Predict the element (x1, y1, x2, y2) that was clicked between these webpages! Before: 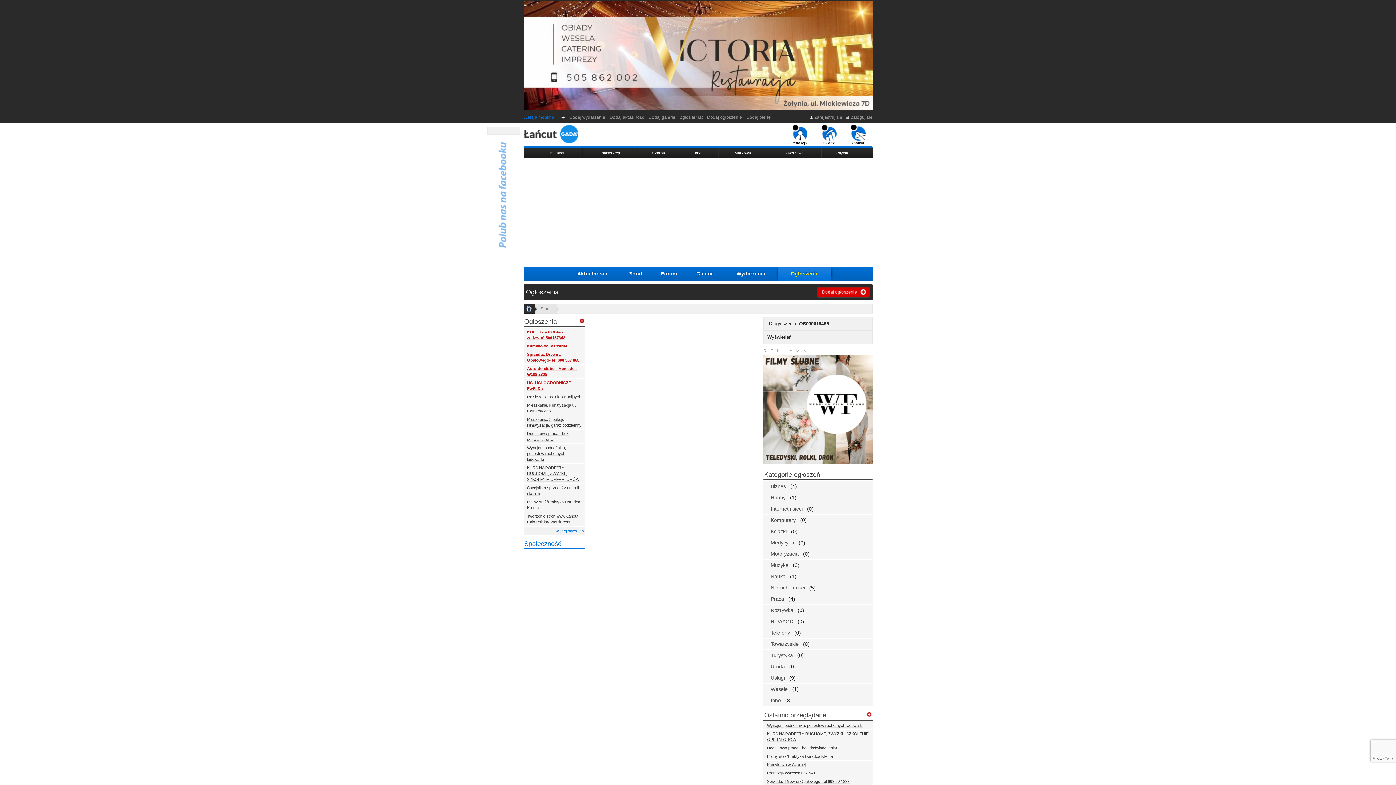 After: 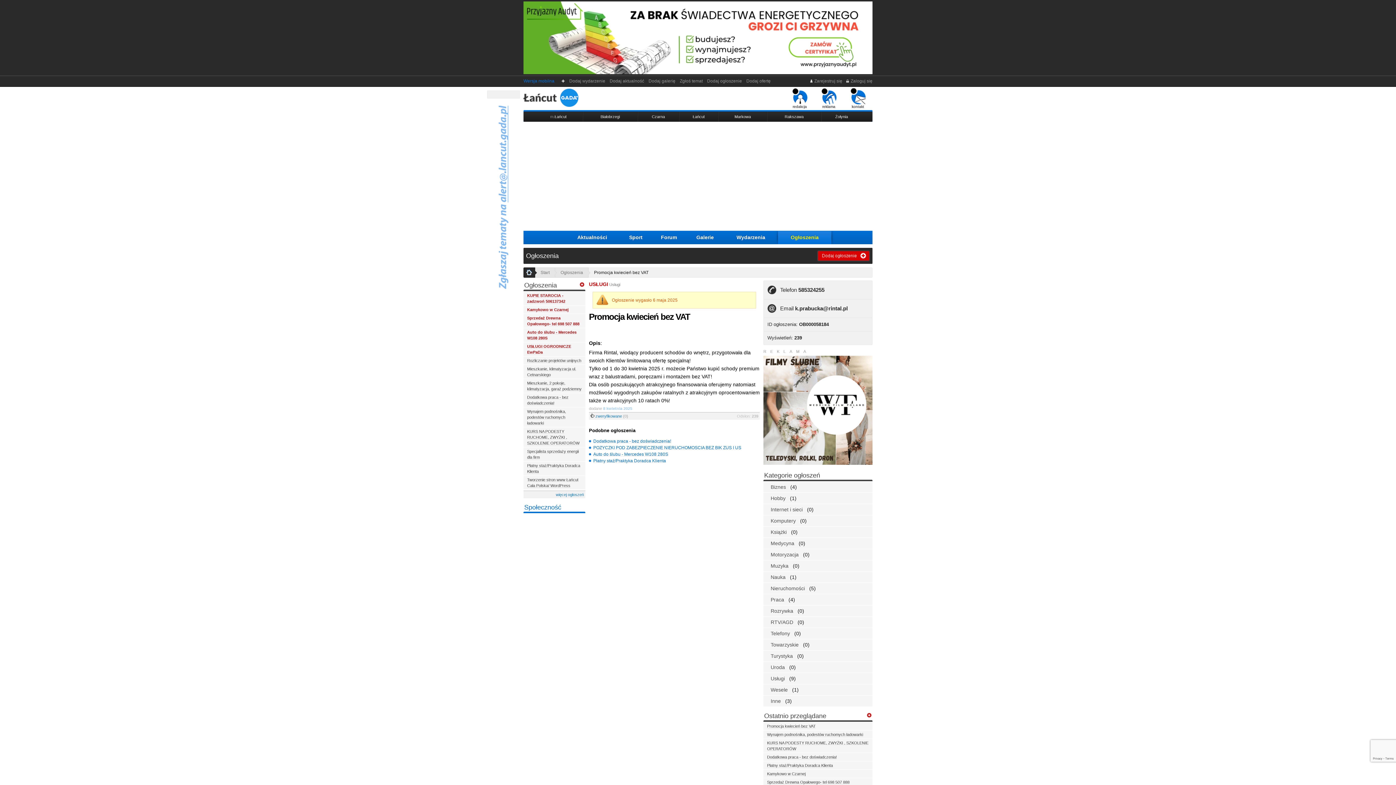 Action: bbox: (763, 769, 872, 777) label: Promocja kwiecień bez VAT